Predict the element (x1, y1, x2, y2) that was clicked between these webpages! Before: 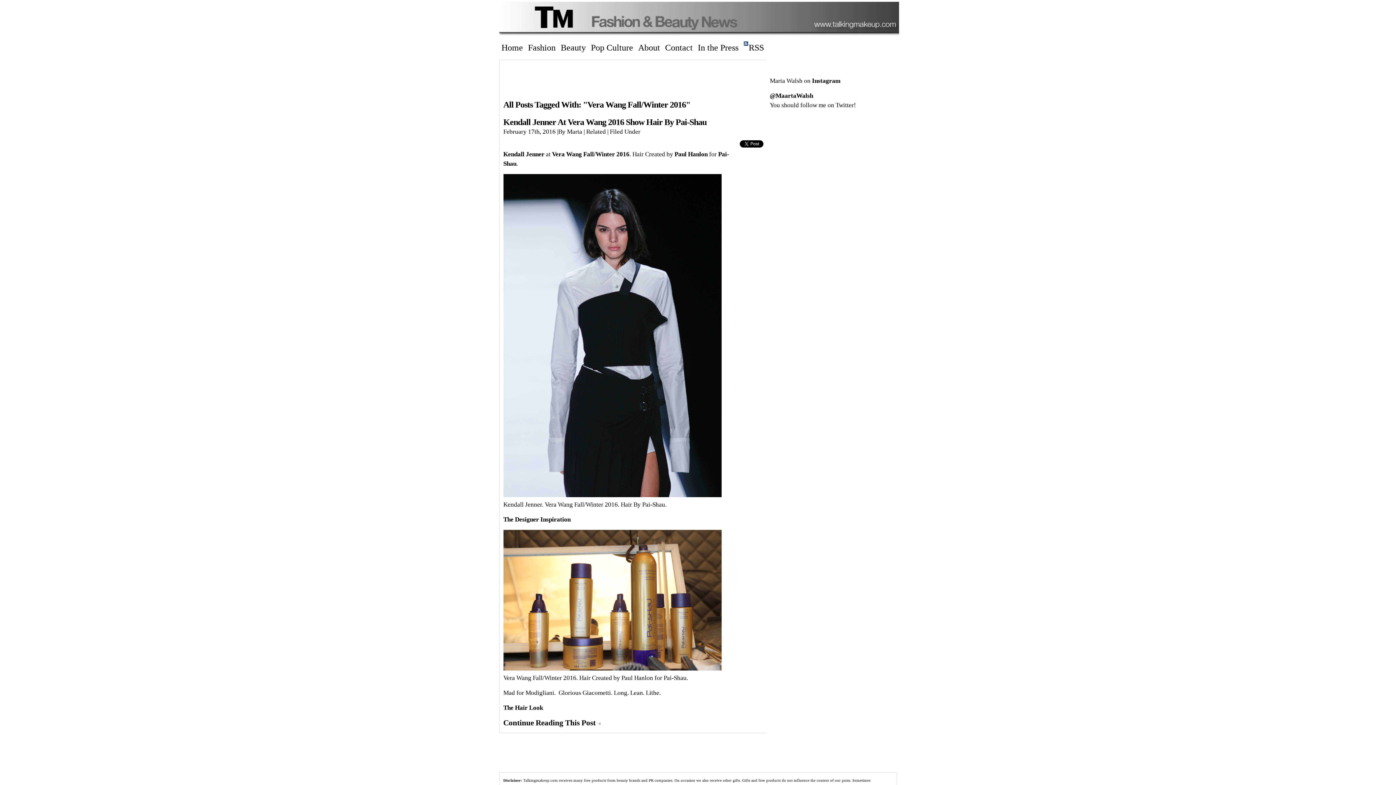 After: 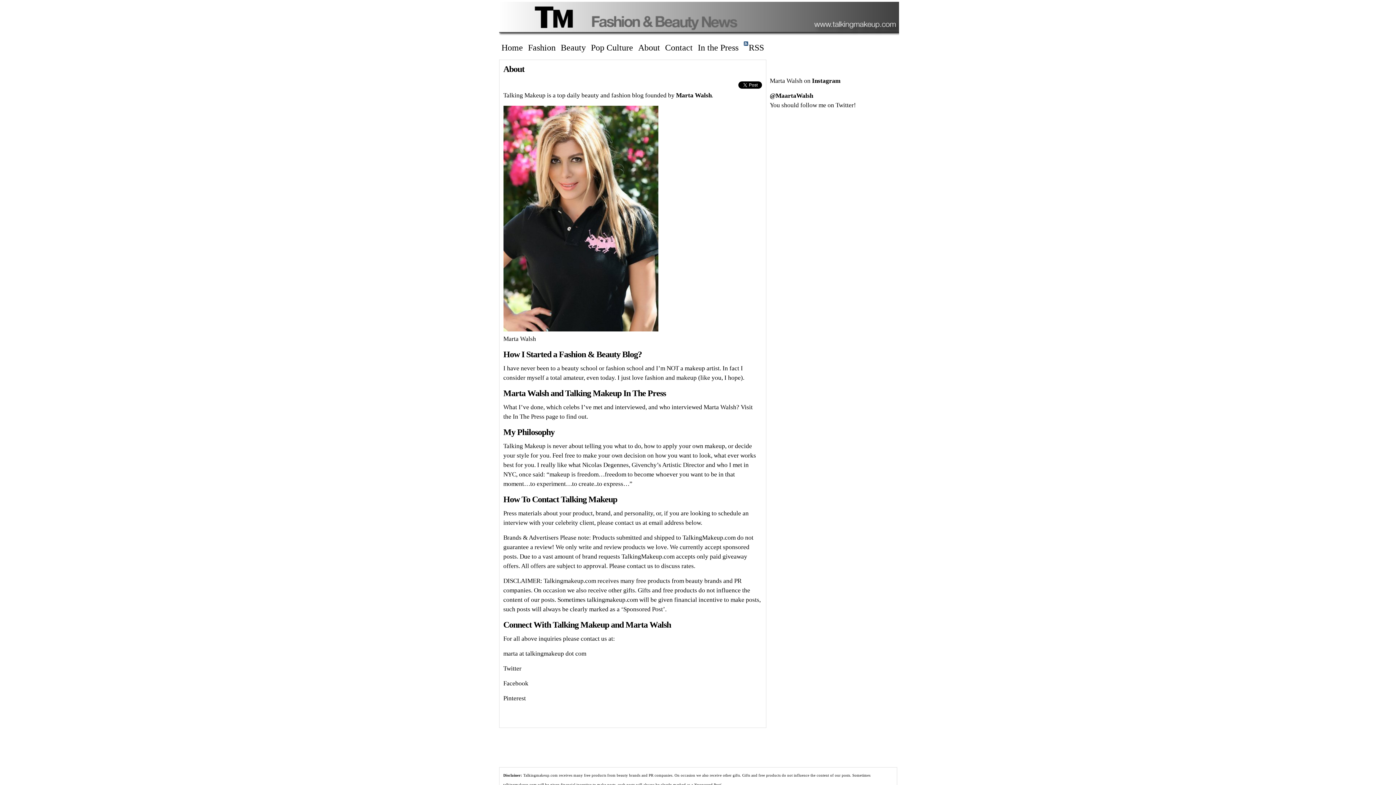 Action: bbox: (635, 39, 662, 56) label: About